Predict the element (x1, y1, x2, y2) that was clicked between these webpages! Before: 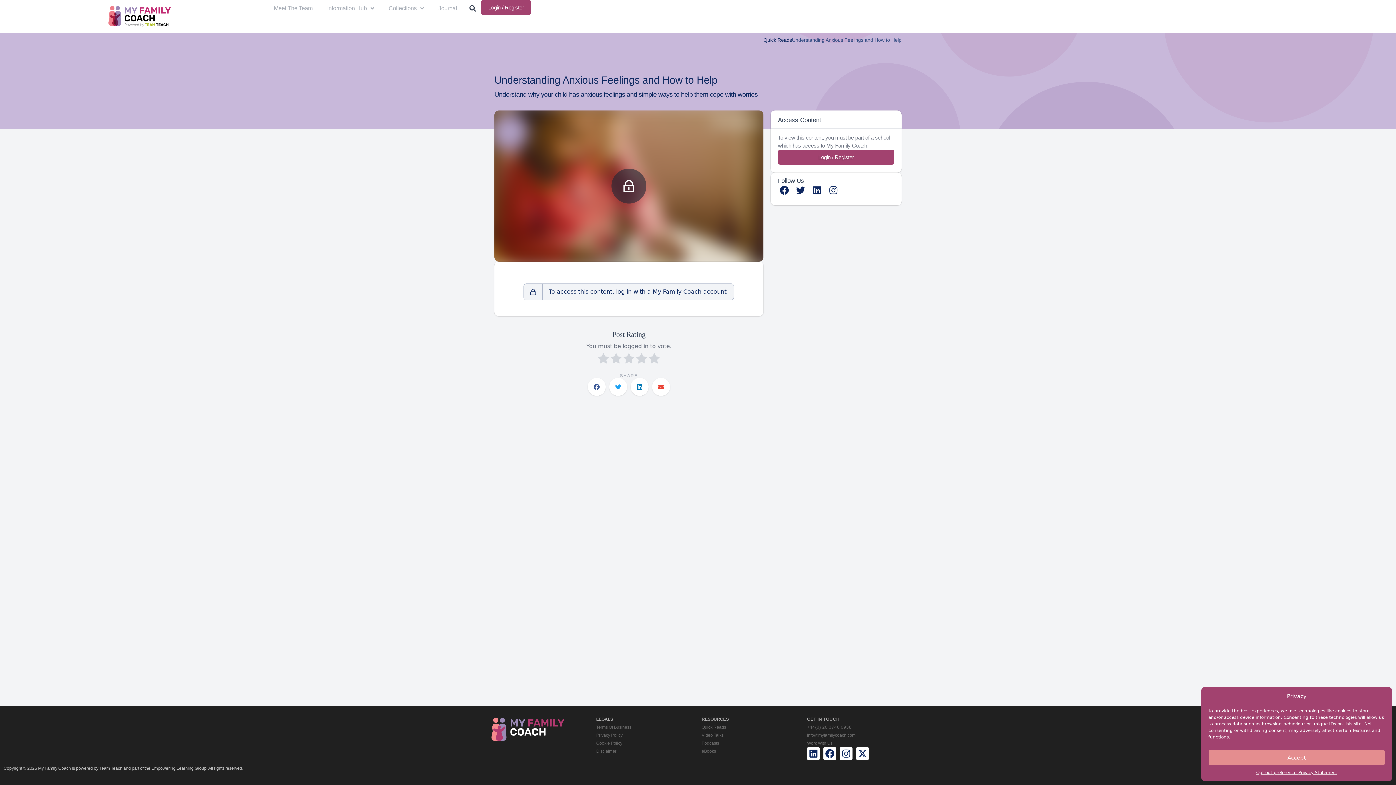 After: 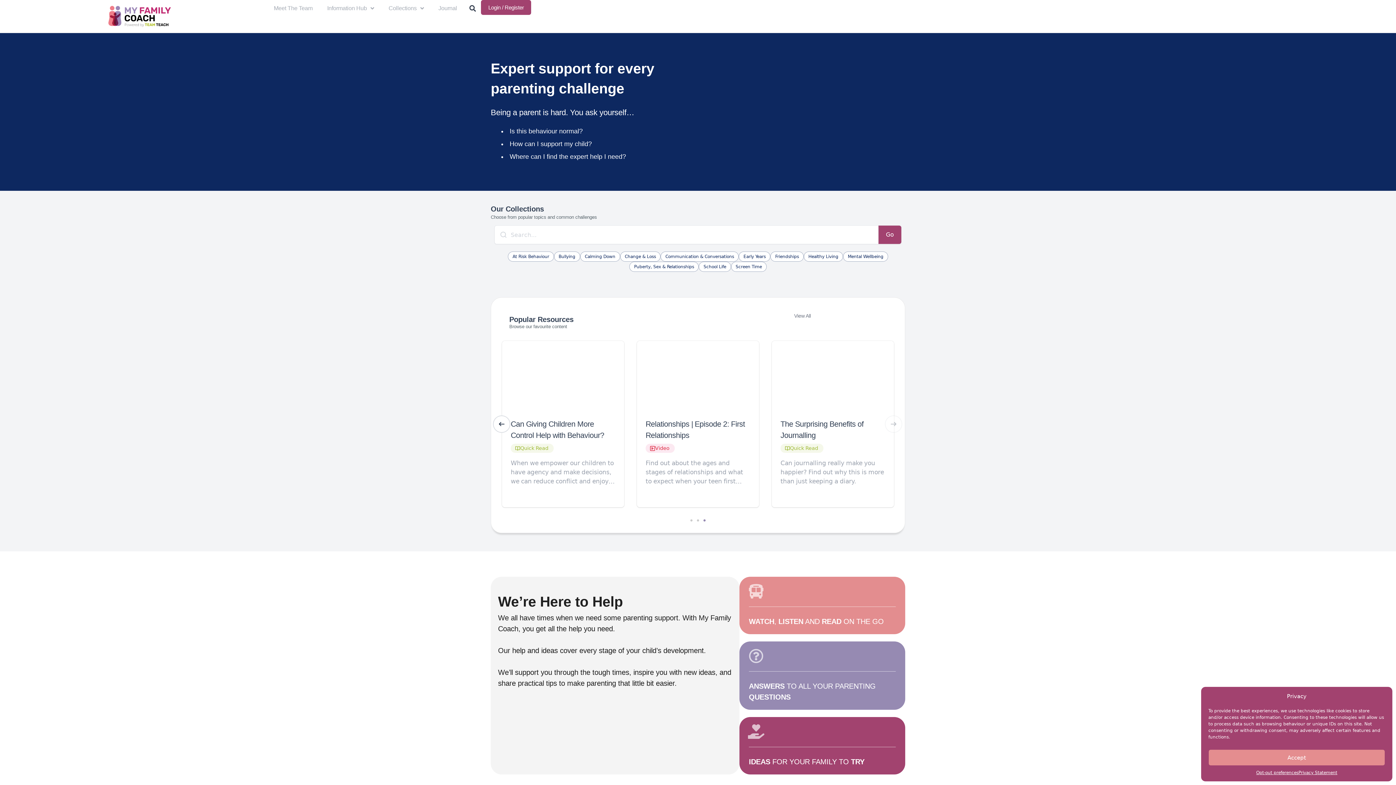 Action: bbox: (48, 5, 230, 27)